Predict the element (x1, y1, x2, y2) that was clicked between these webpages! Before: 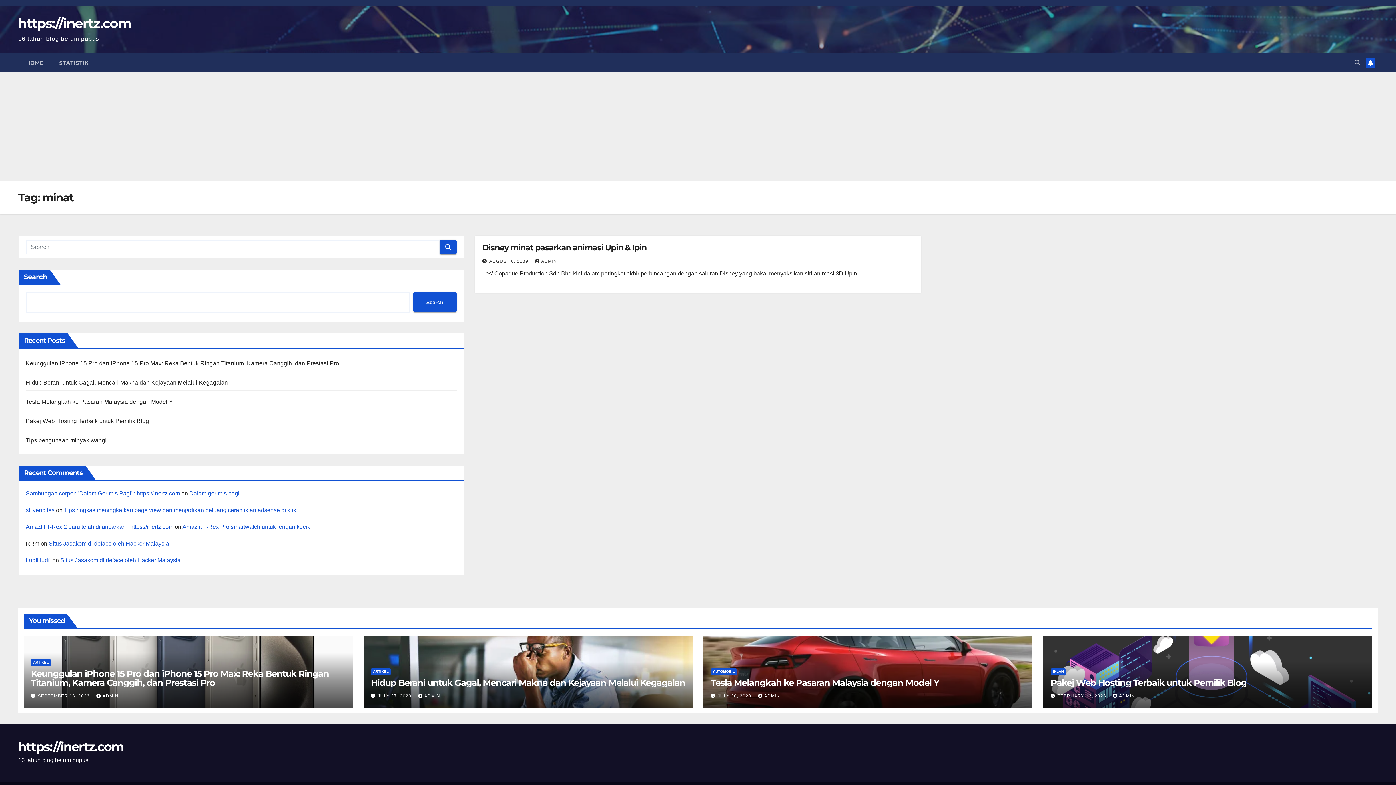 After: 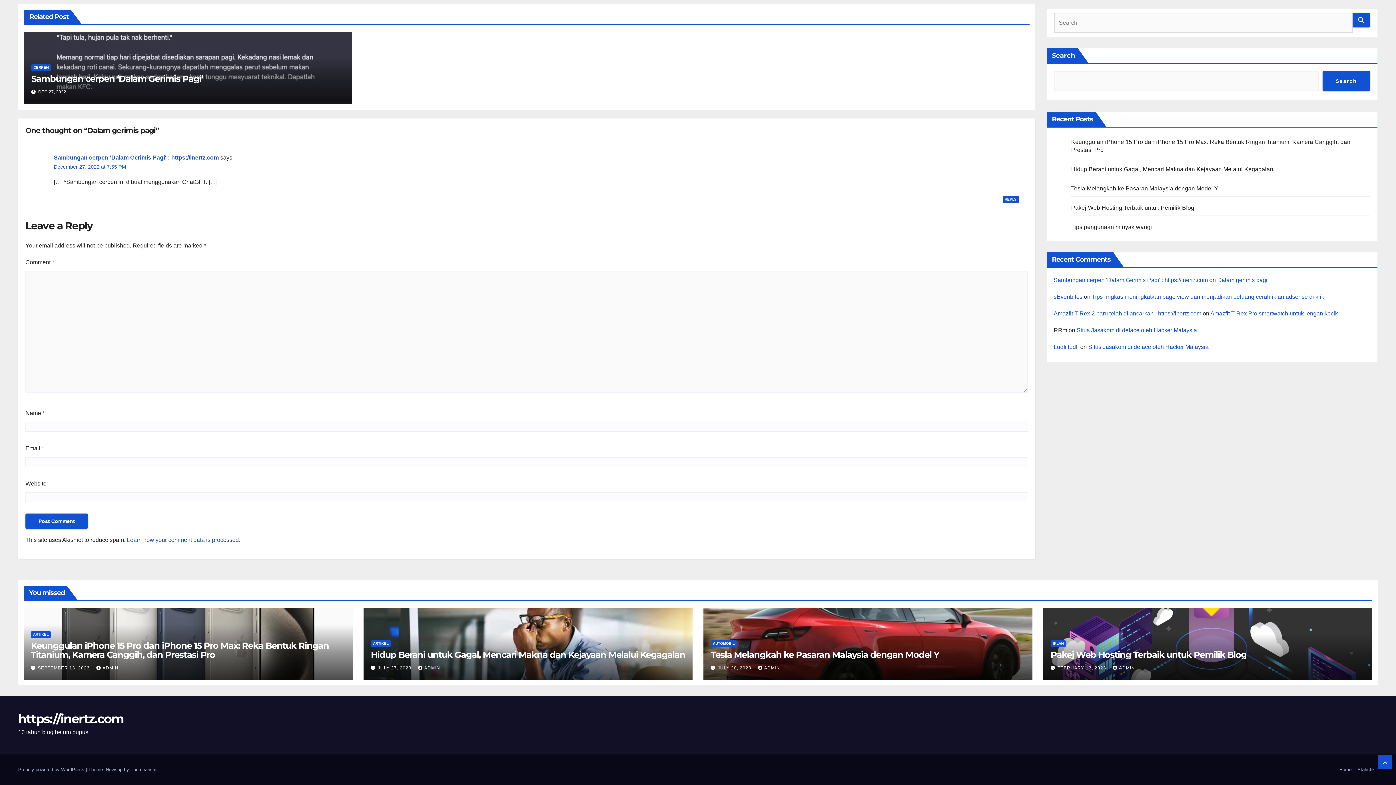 Action: label: Dalam gerimis pagi bbox: (189, 490, 239, 496)